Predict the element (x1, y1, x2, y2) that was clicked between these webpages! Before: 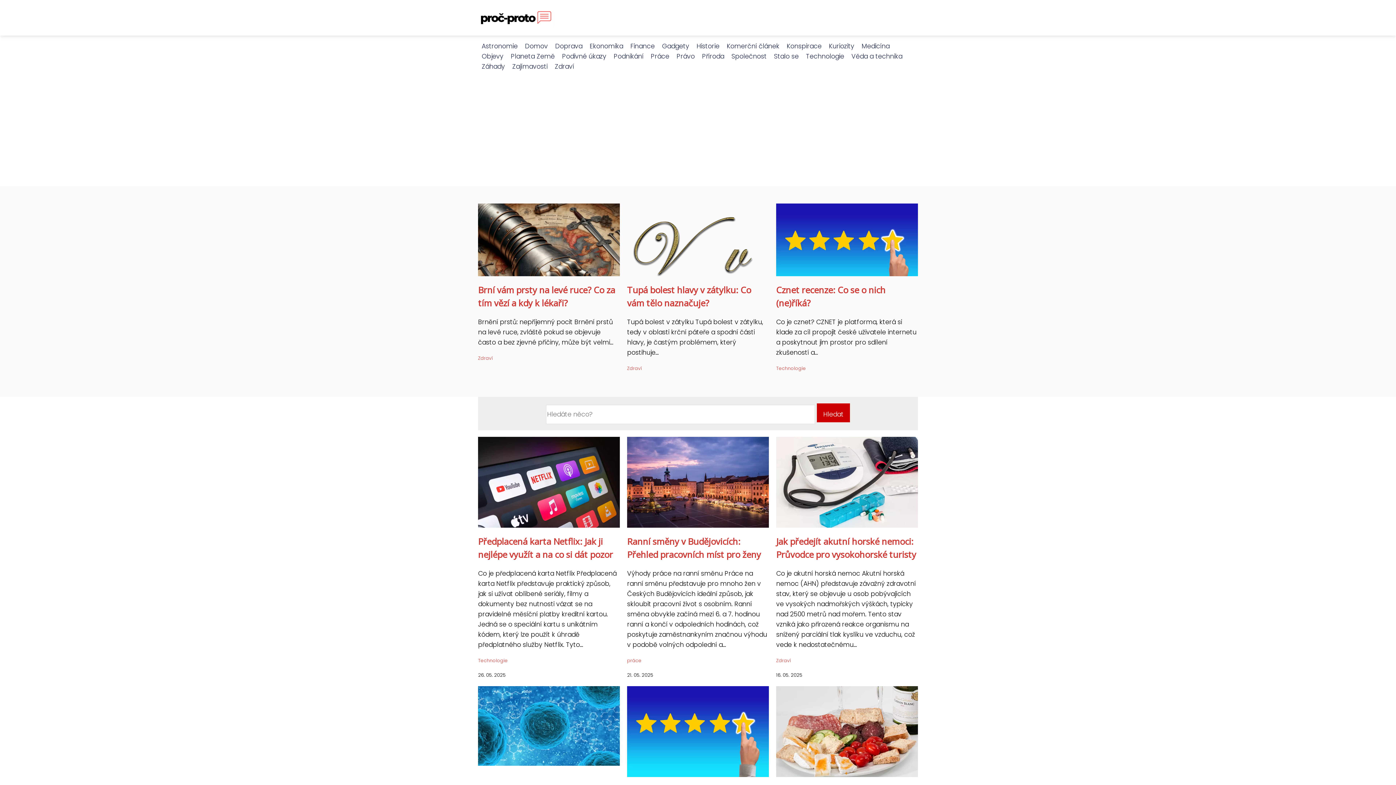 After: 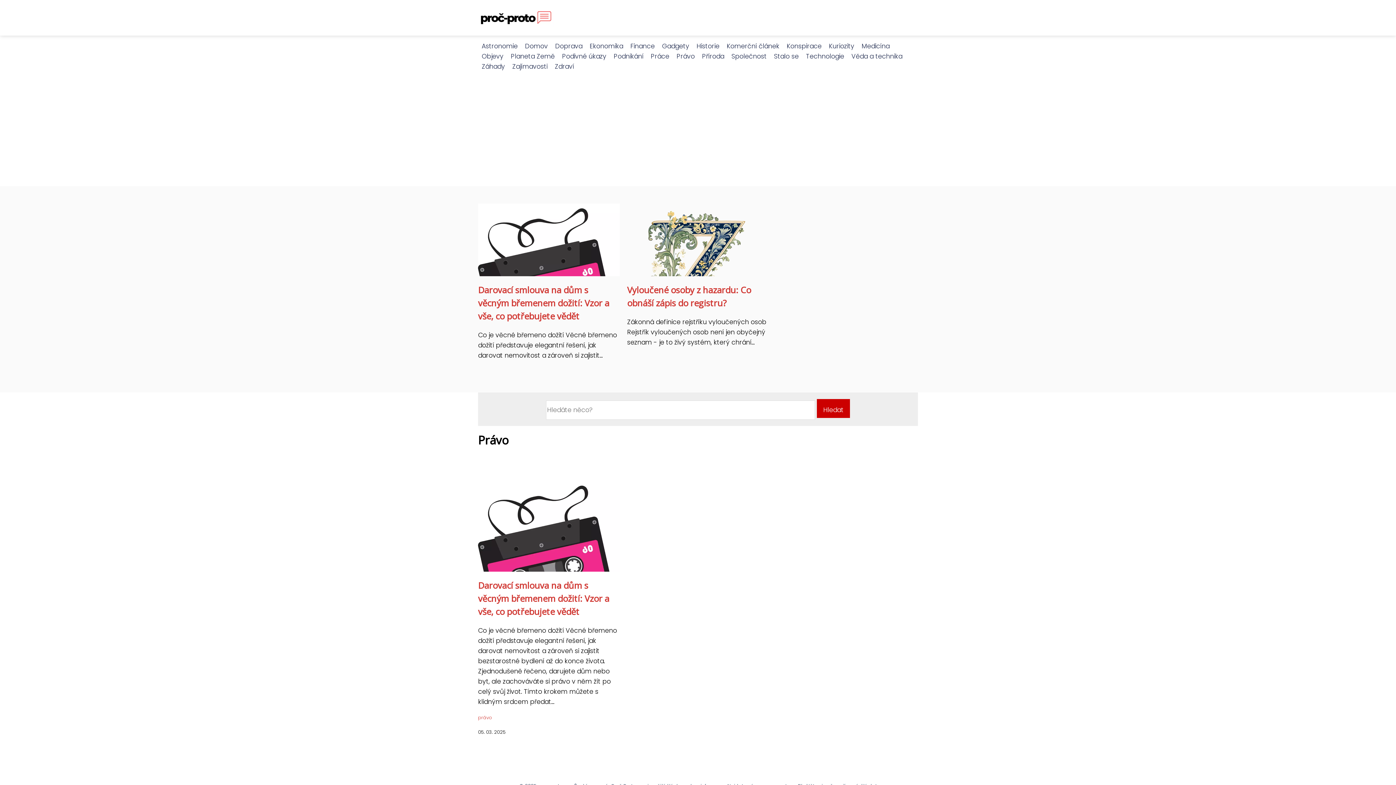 Action: bbox: (673, 52, 698, 60) label: Právo